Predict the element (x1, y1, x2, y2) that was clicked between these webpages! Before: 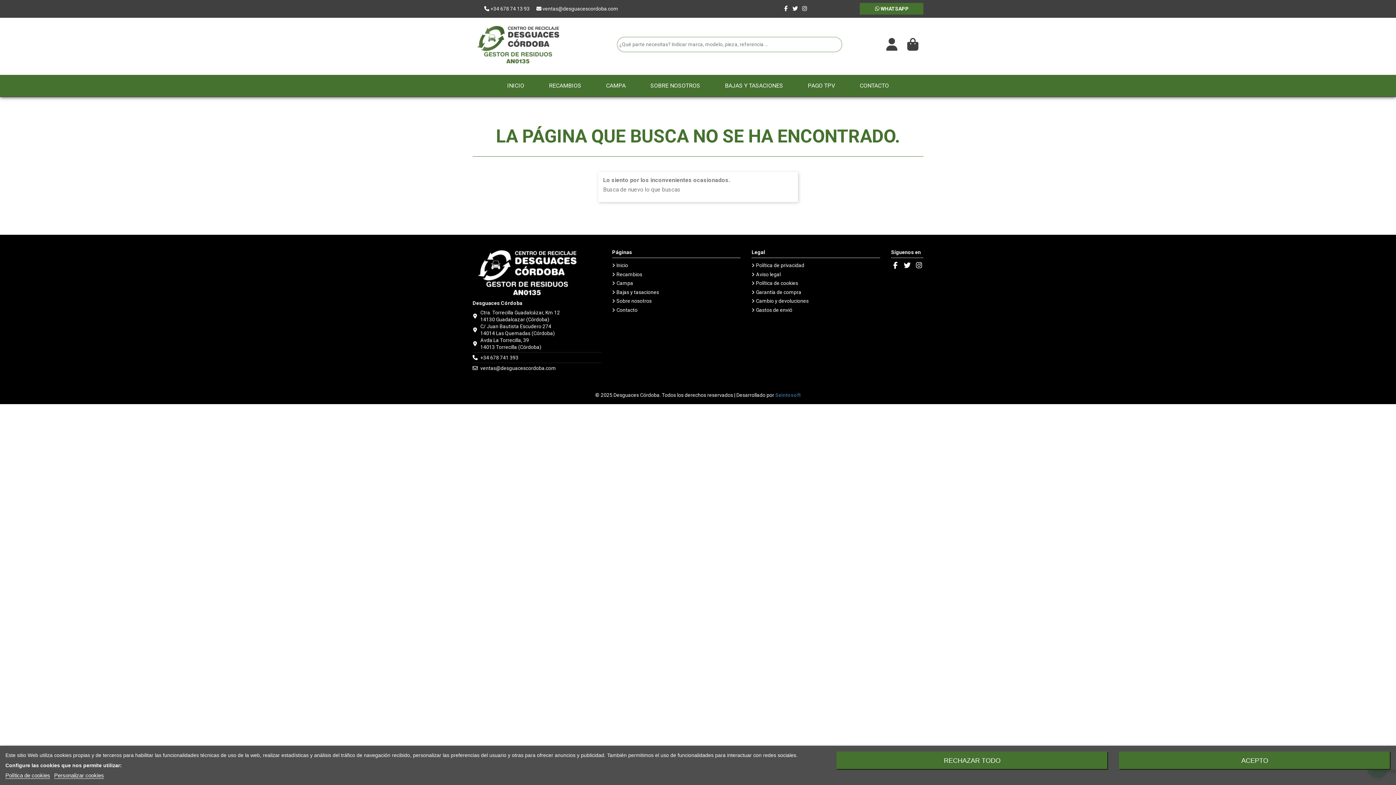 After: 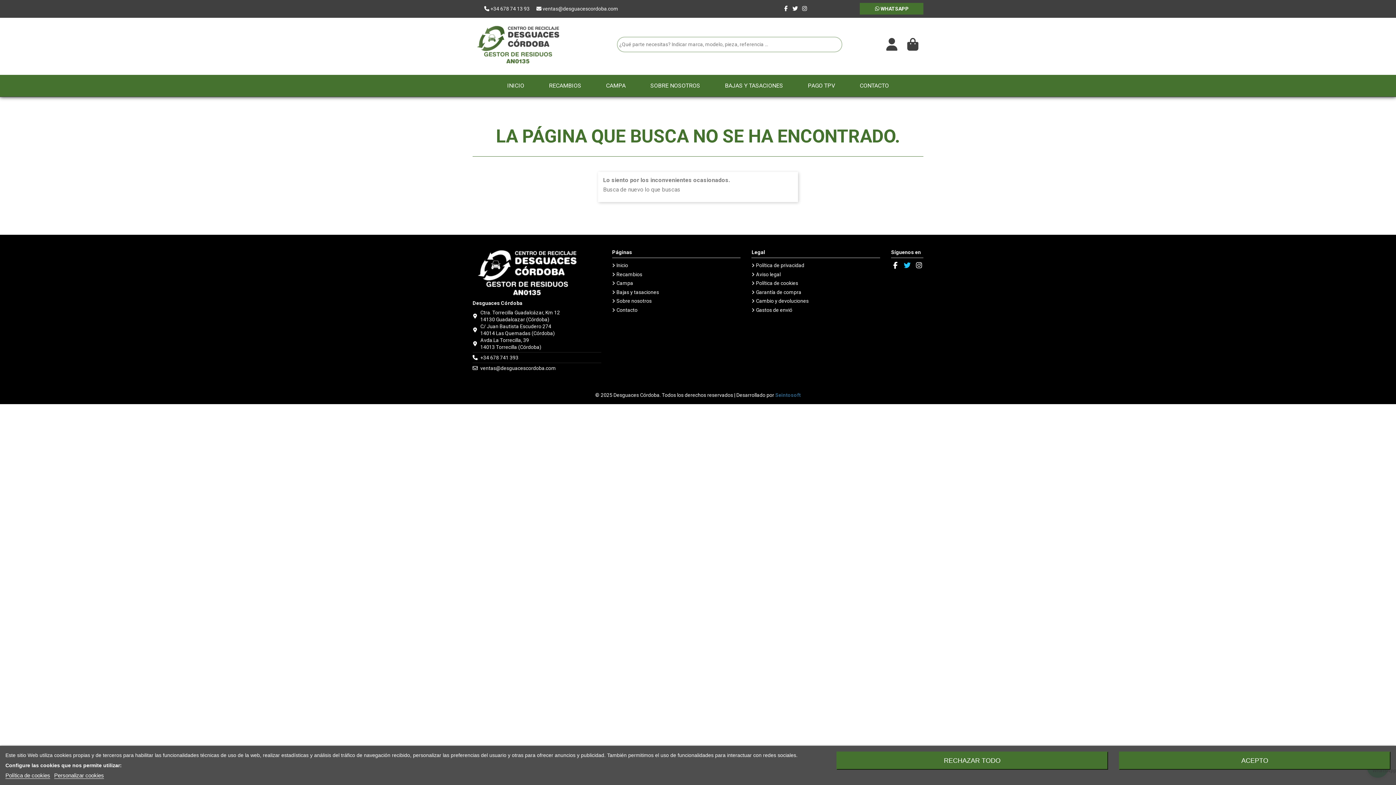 Action: bbox: (903, 261, 911, 269)